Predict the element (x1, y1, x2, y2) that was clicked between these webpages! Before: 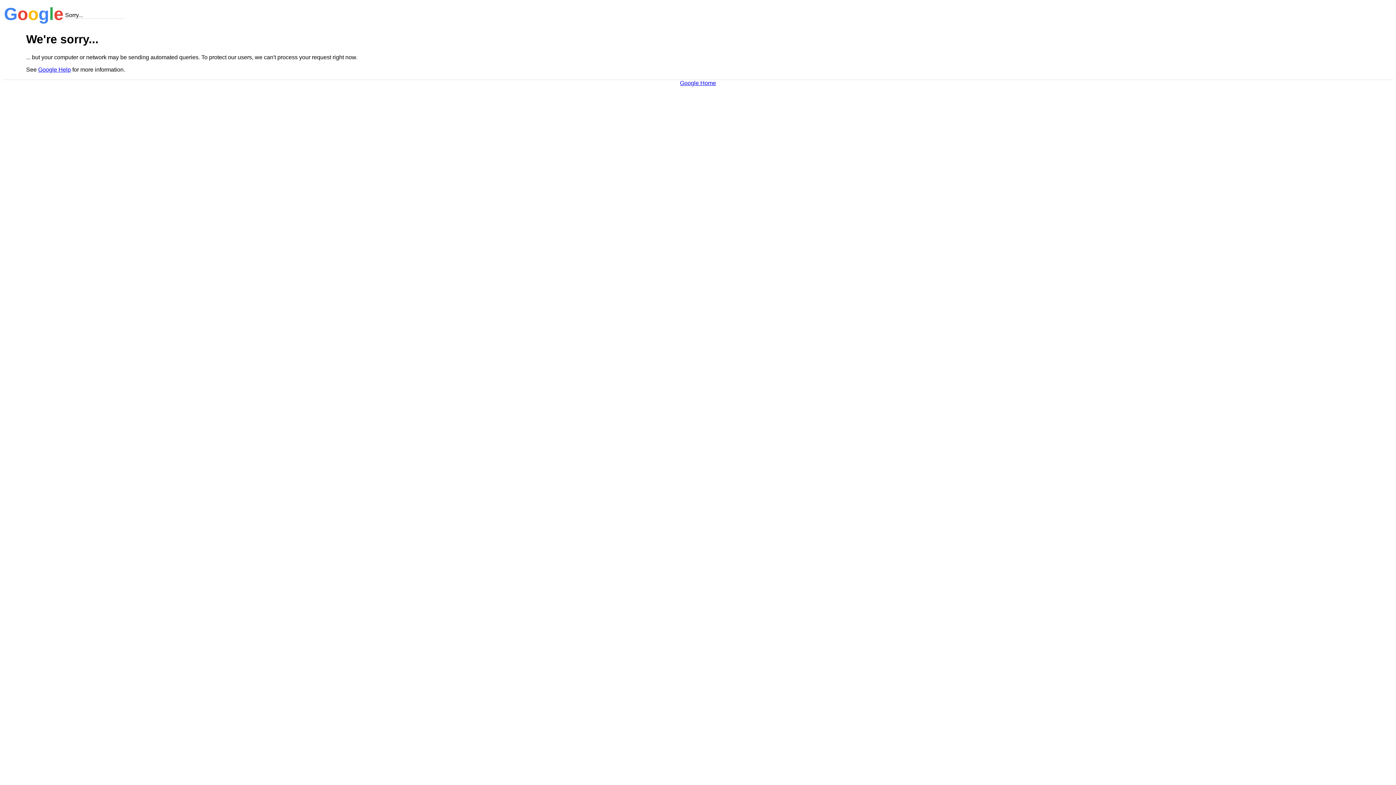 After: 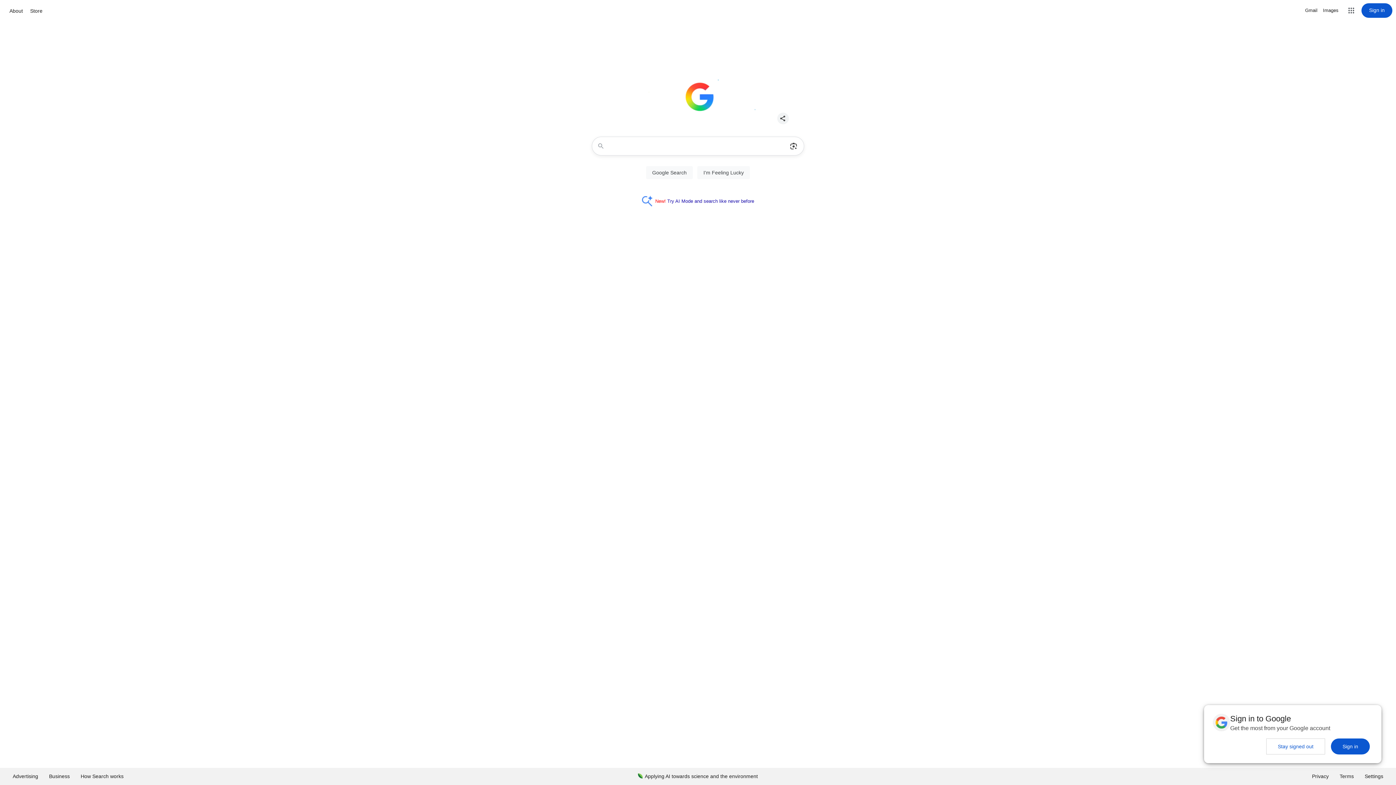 Action: bbox: (680, 79, 716, 86) label: Google Home